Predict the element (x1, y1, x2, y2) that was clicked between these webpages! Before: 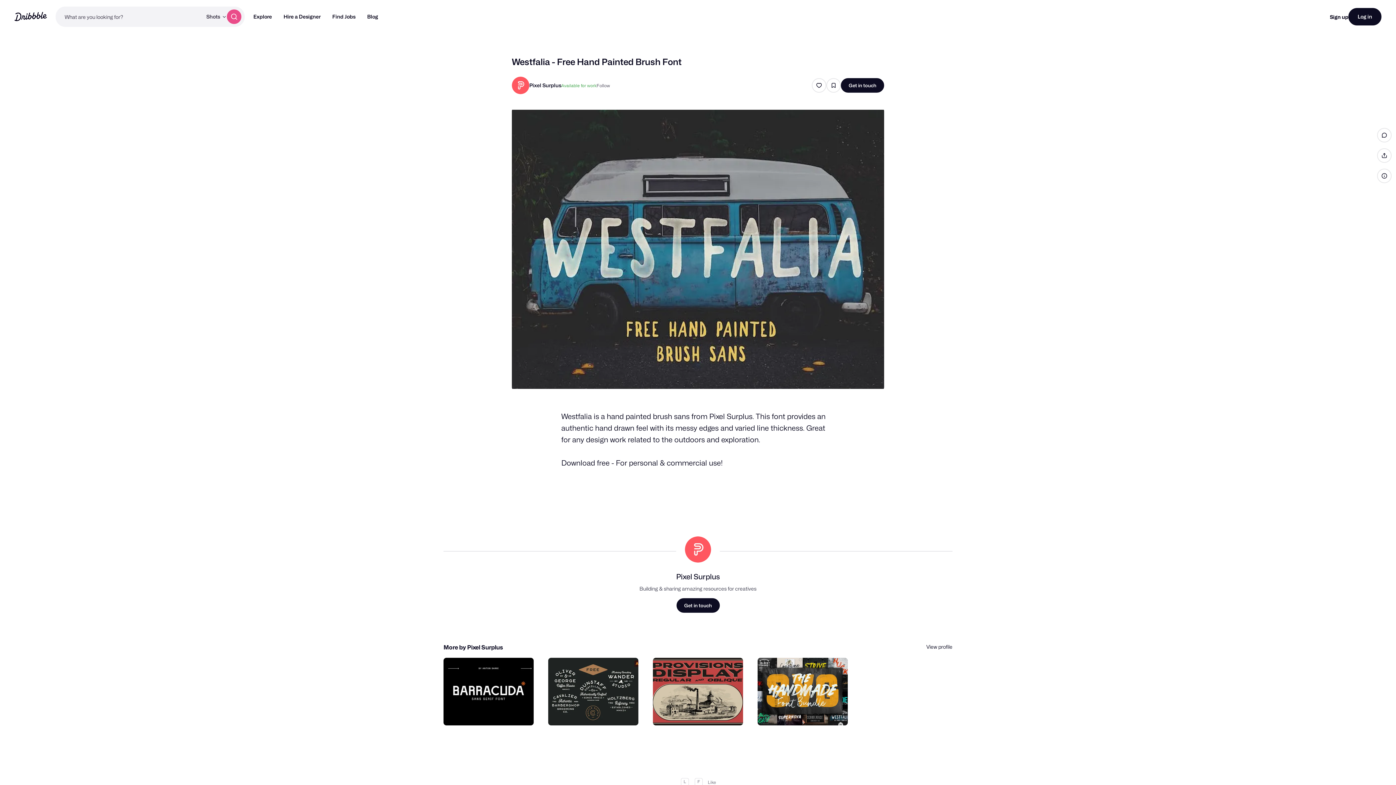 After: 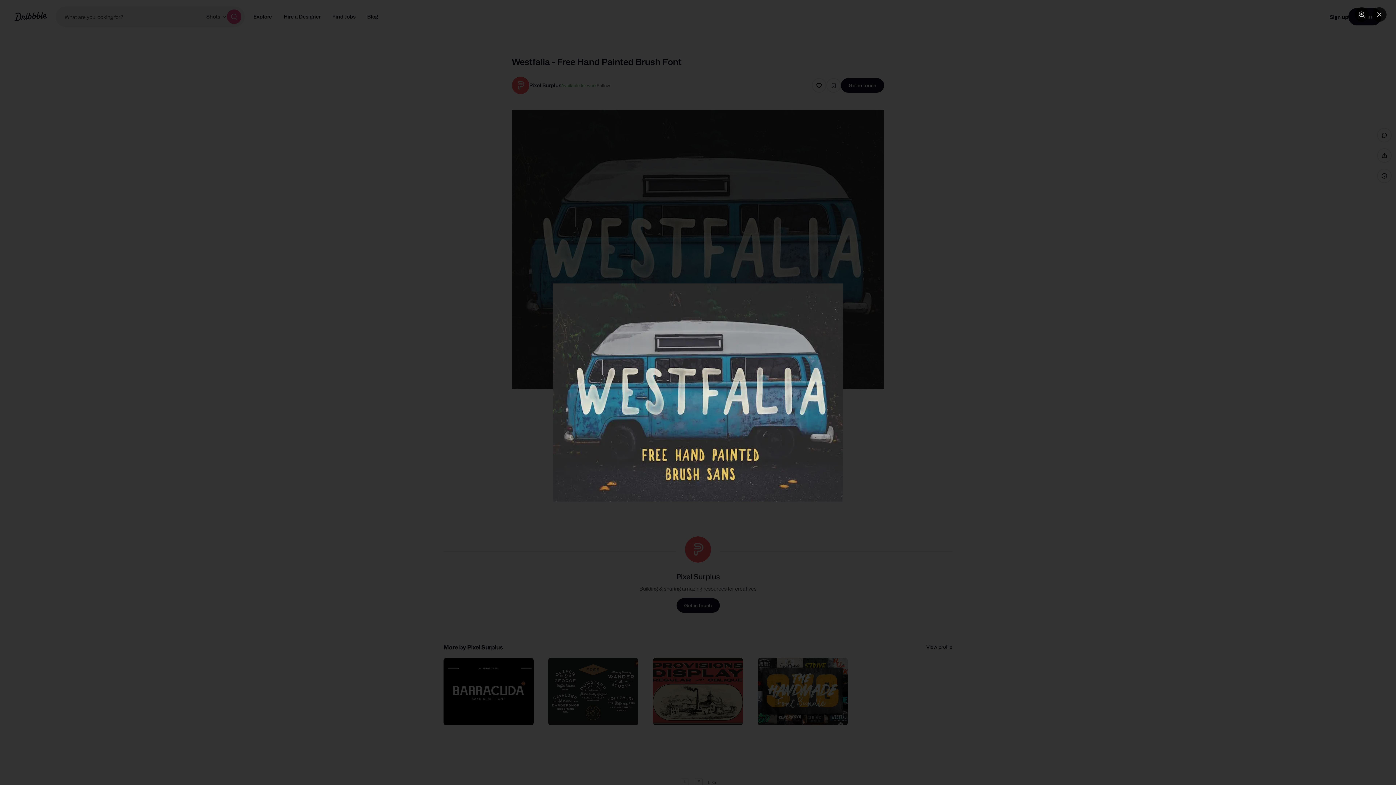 Action: bbox: (512, 108, 884, 390)